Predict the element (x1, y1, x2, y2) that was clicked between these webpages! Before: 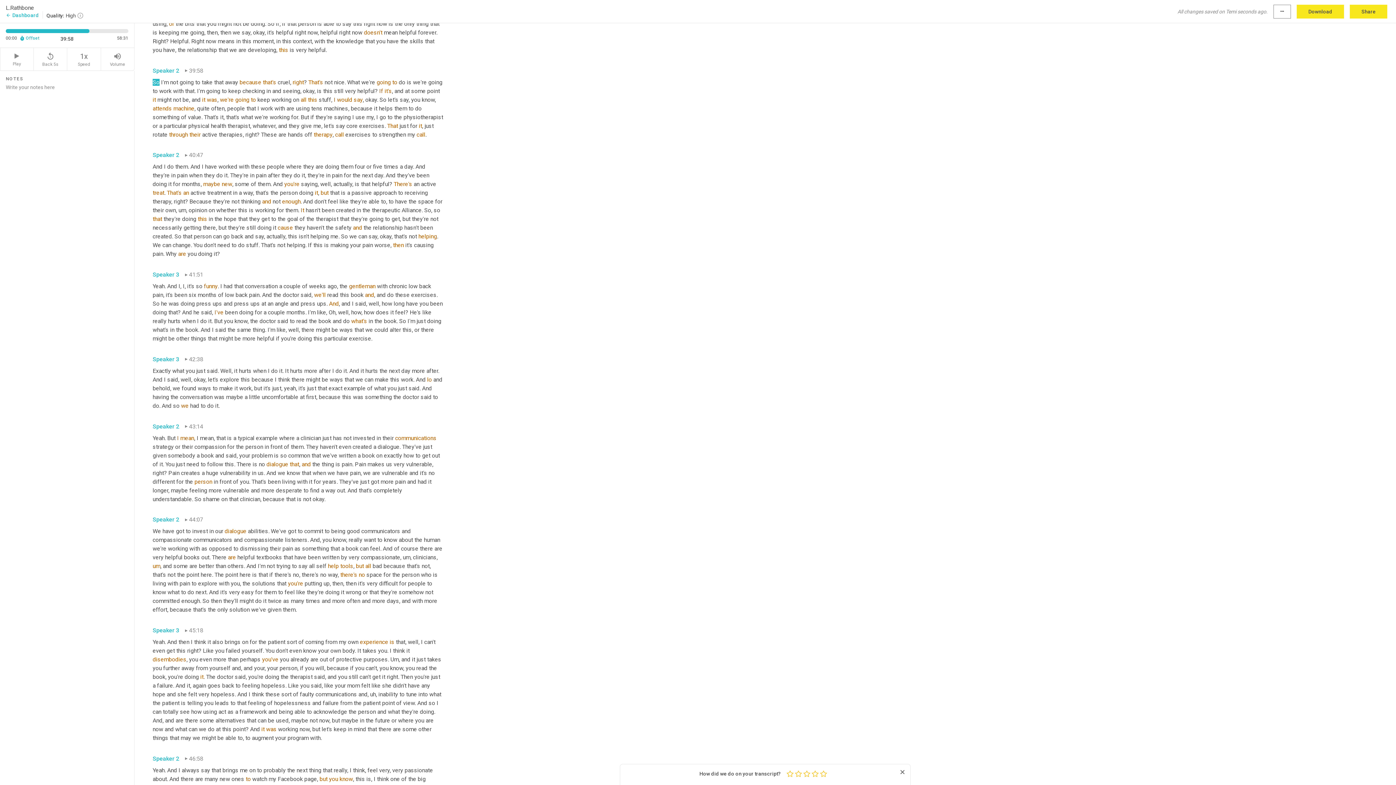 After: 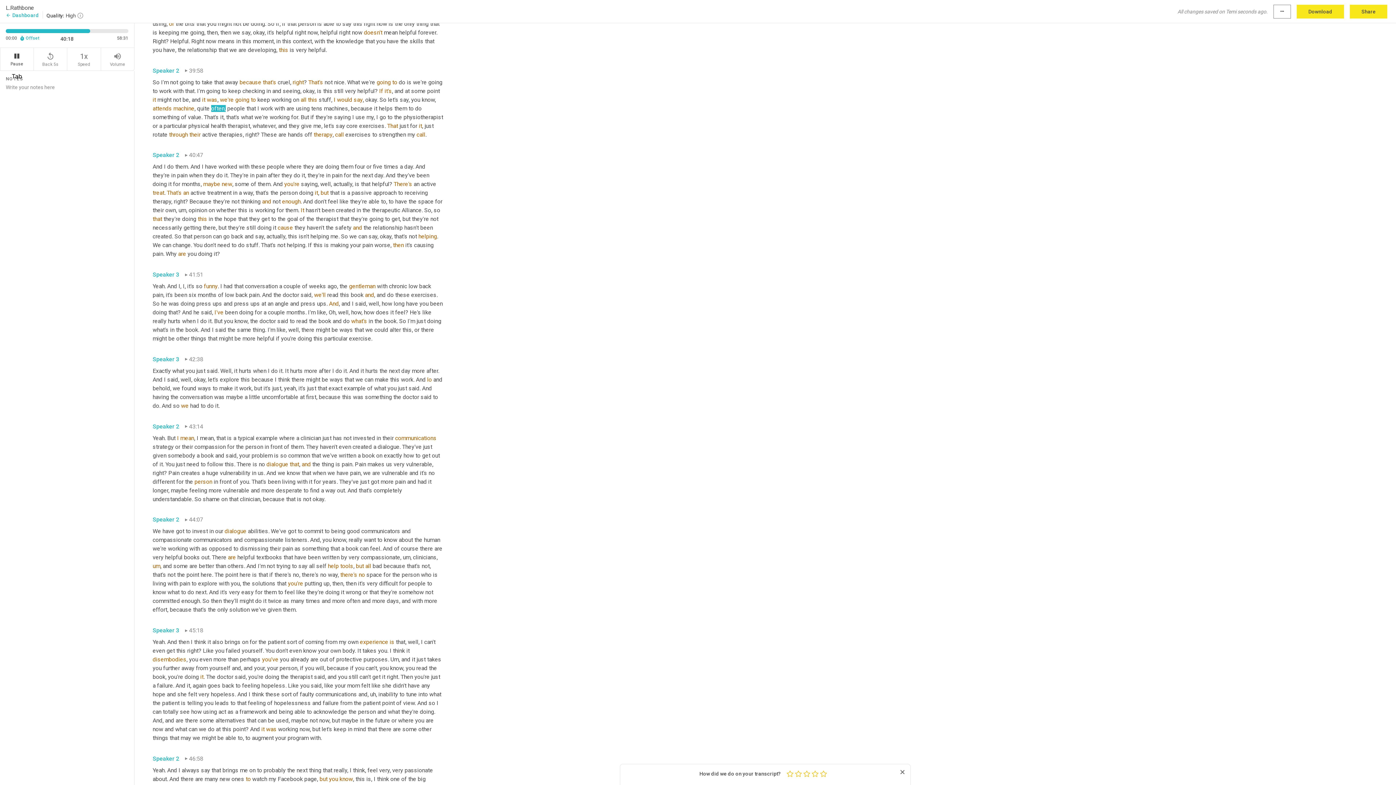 Action: bbox: (0, 48, 33, 70) label: Play